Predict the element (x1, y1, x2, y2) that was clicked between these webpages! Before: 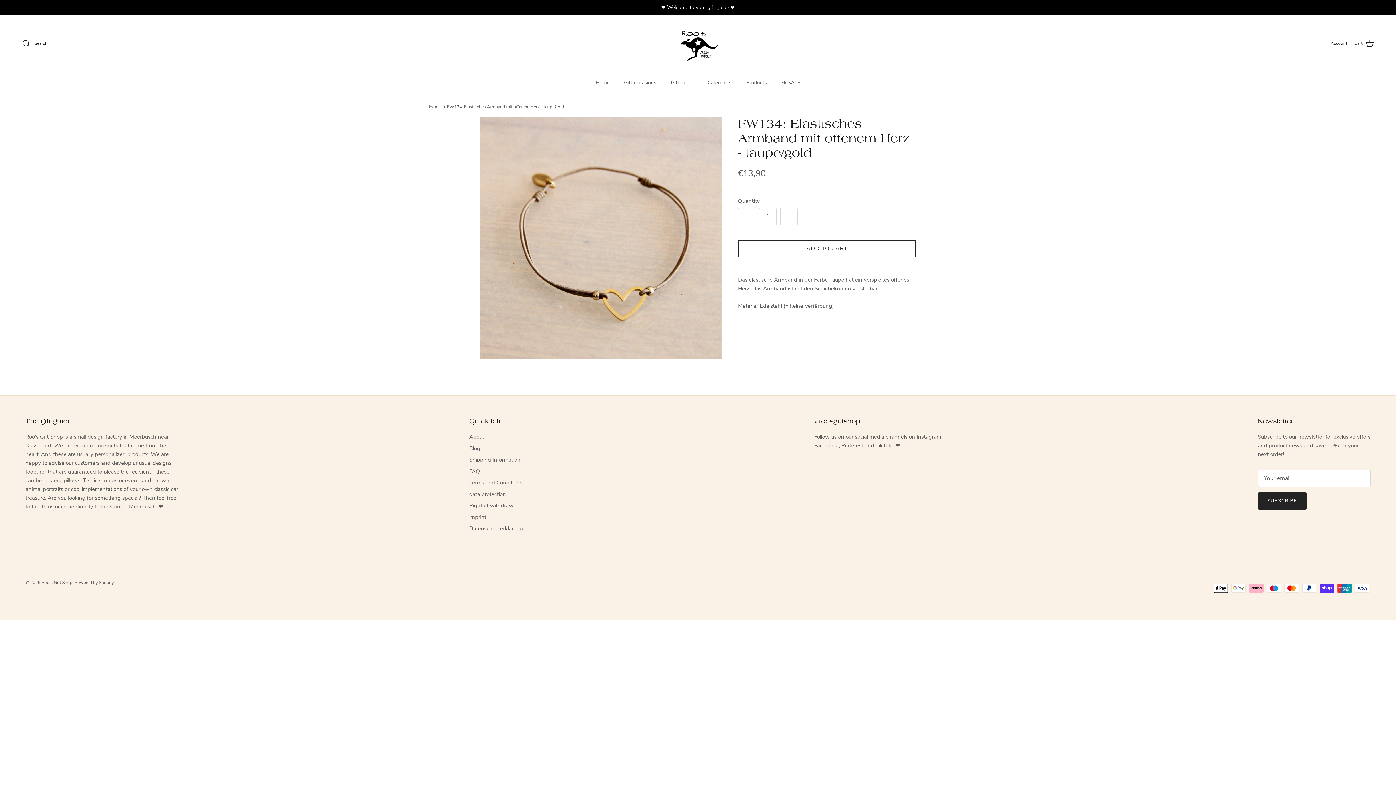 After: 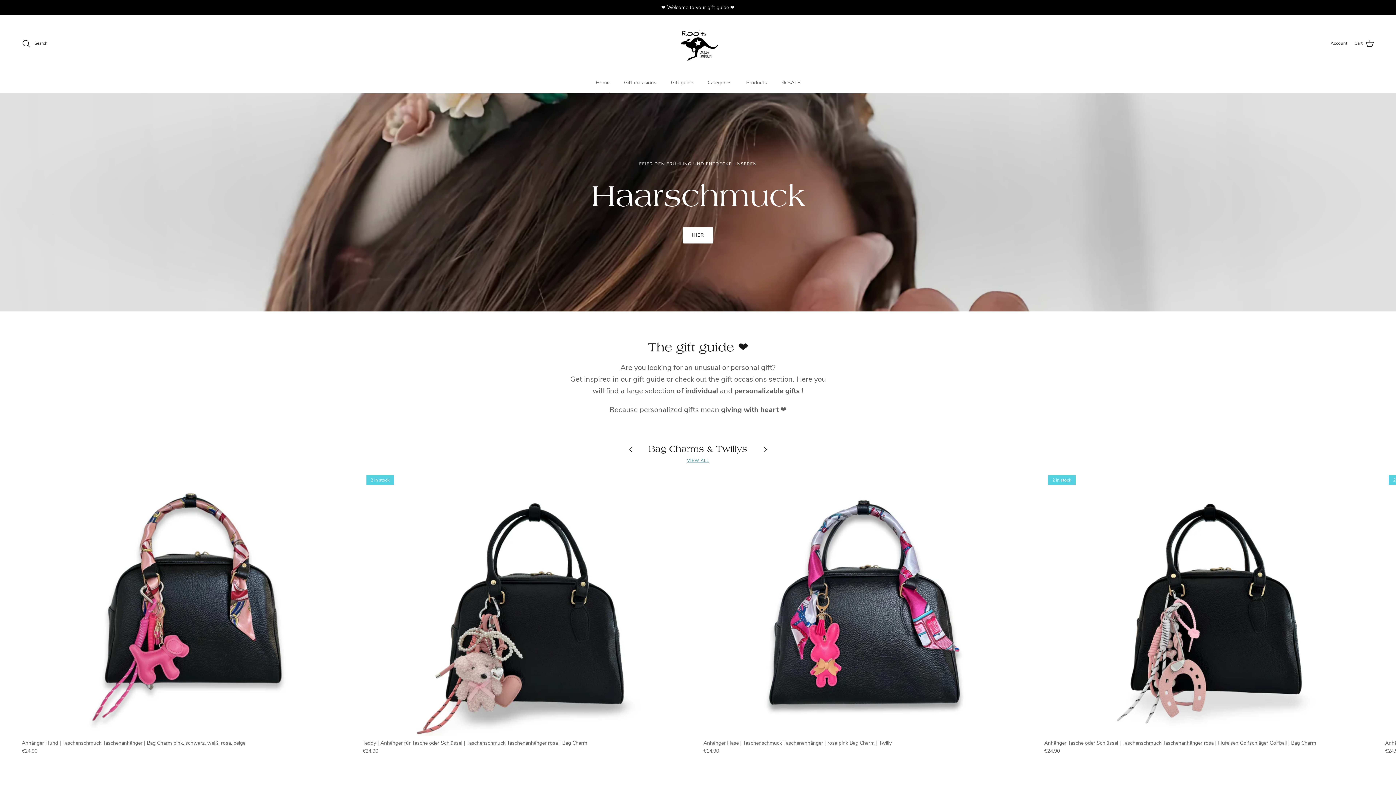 Action: bbox: (429, 104, 440, 109) label: Home